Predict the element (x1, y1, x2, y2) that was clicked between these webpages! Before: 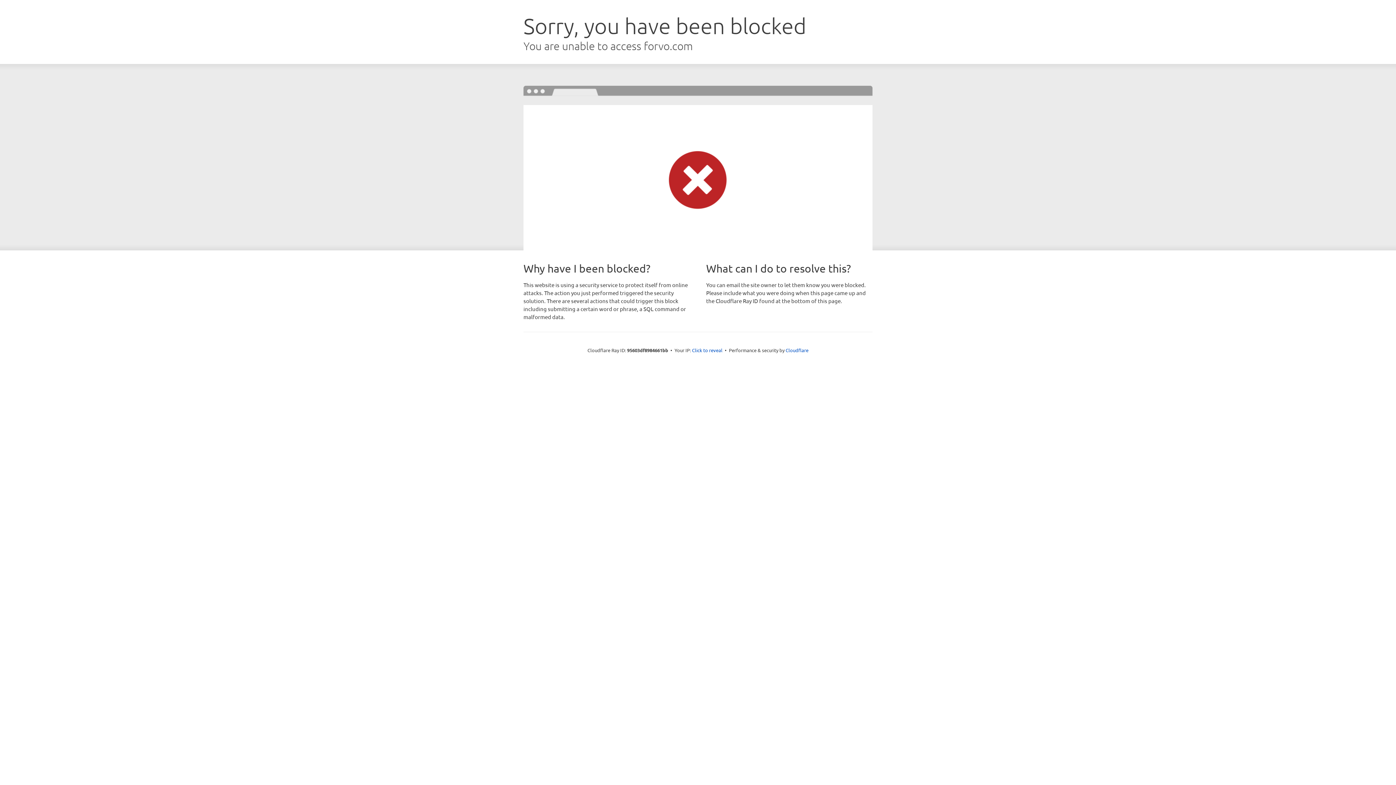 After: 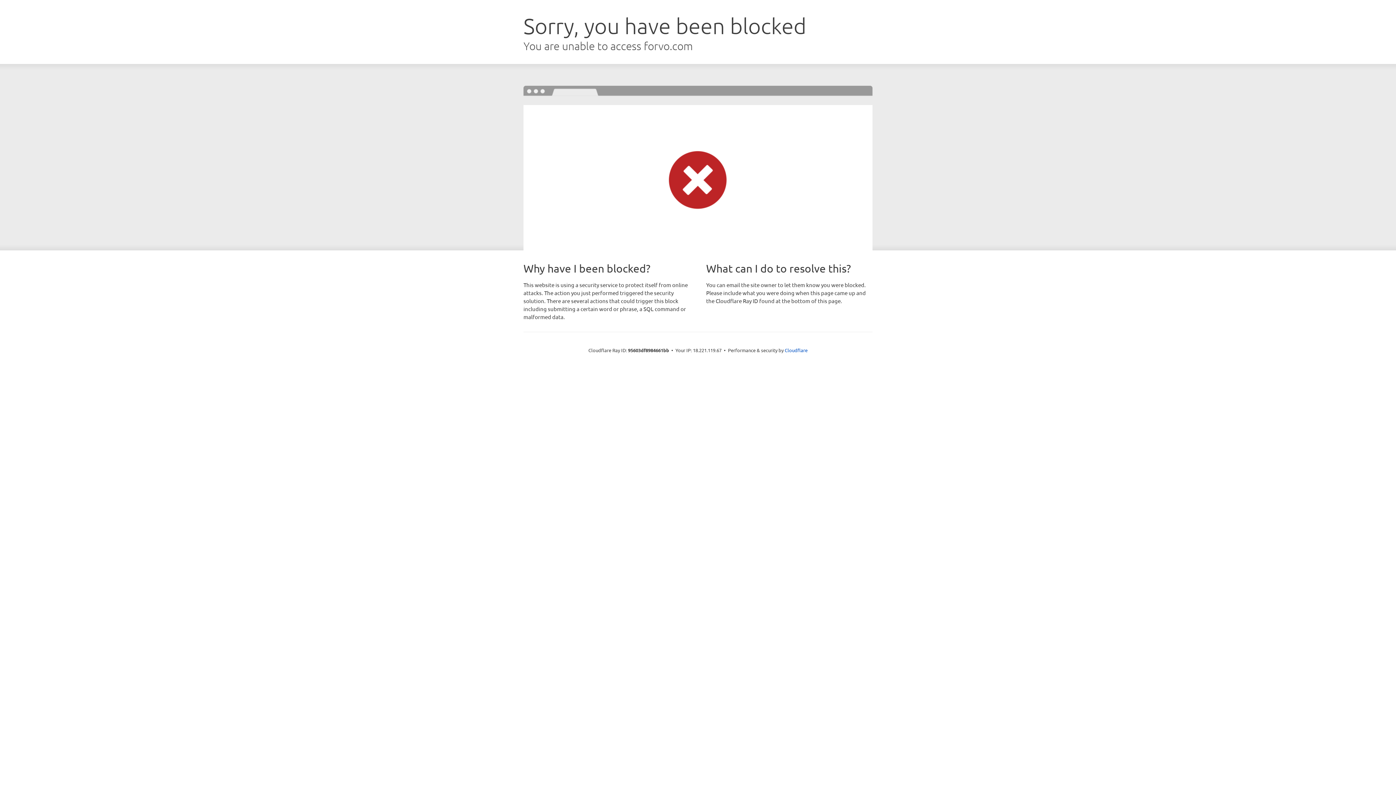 Action: bbox: (692, 346, 722, 353) label: Click to reveal